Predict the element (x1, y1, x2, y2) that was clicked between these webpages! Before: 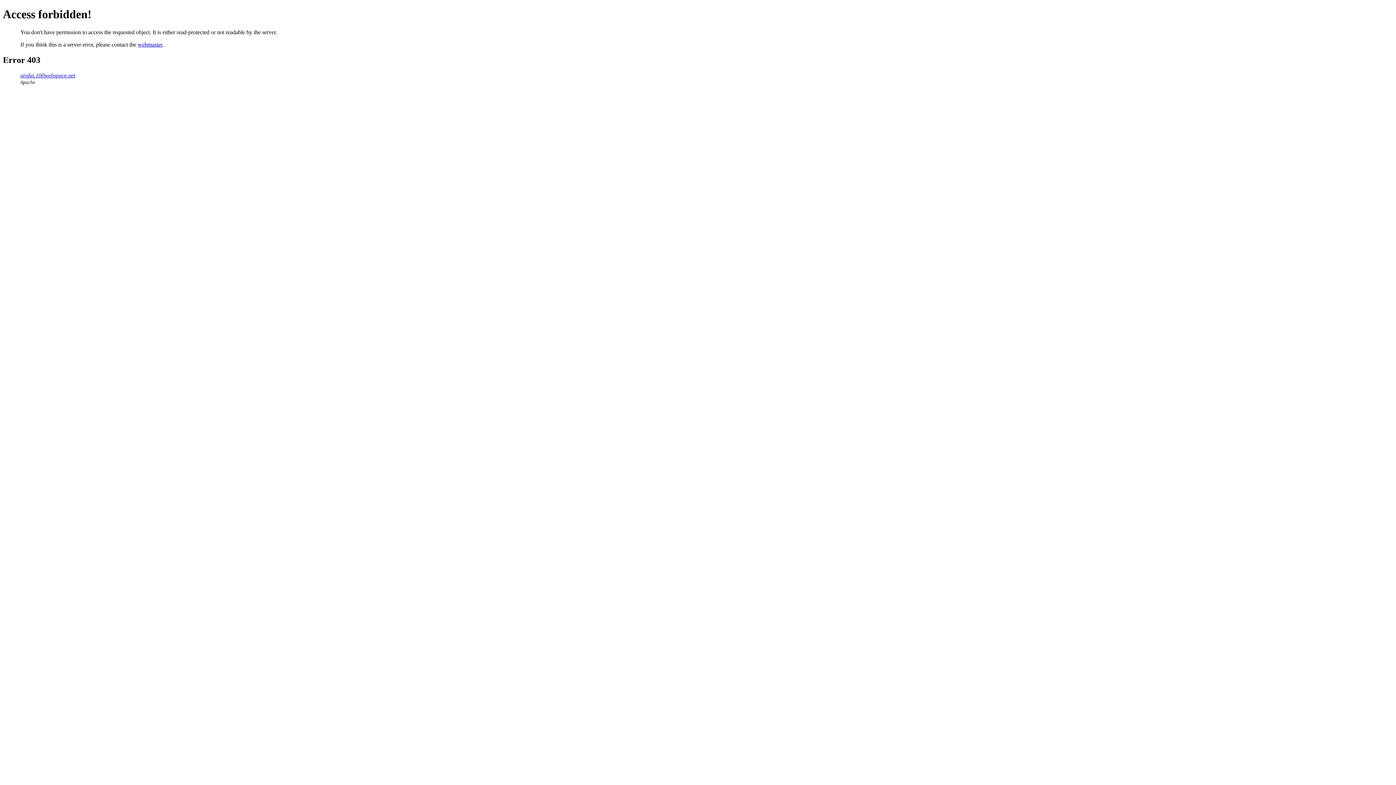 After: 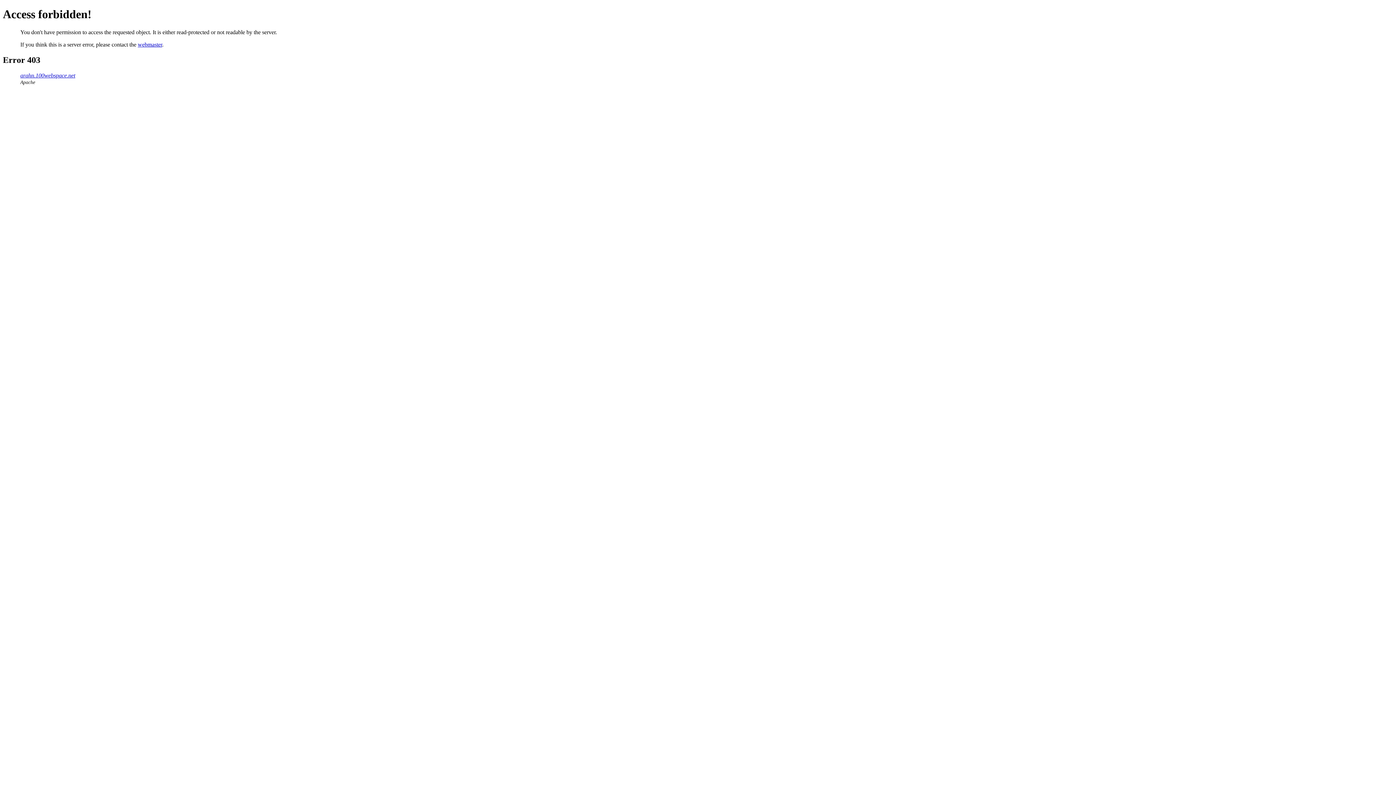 Action: label: webmaster bbox: (137, 41, 162, 47)